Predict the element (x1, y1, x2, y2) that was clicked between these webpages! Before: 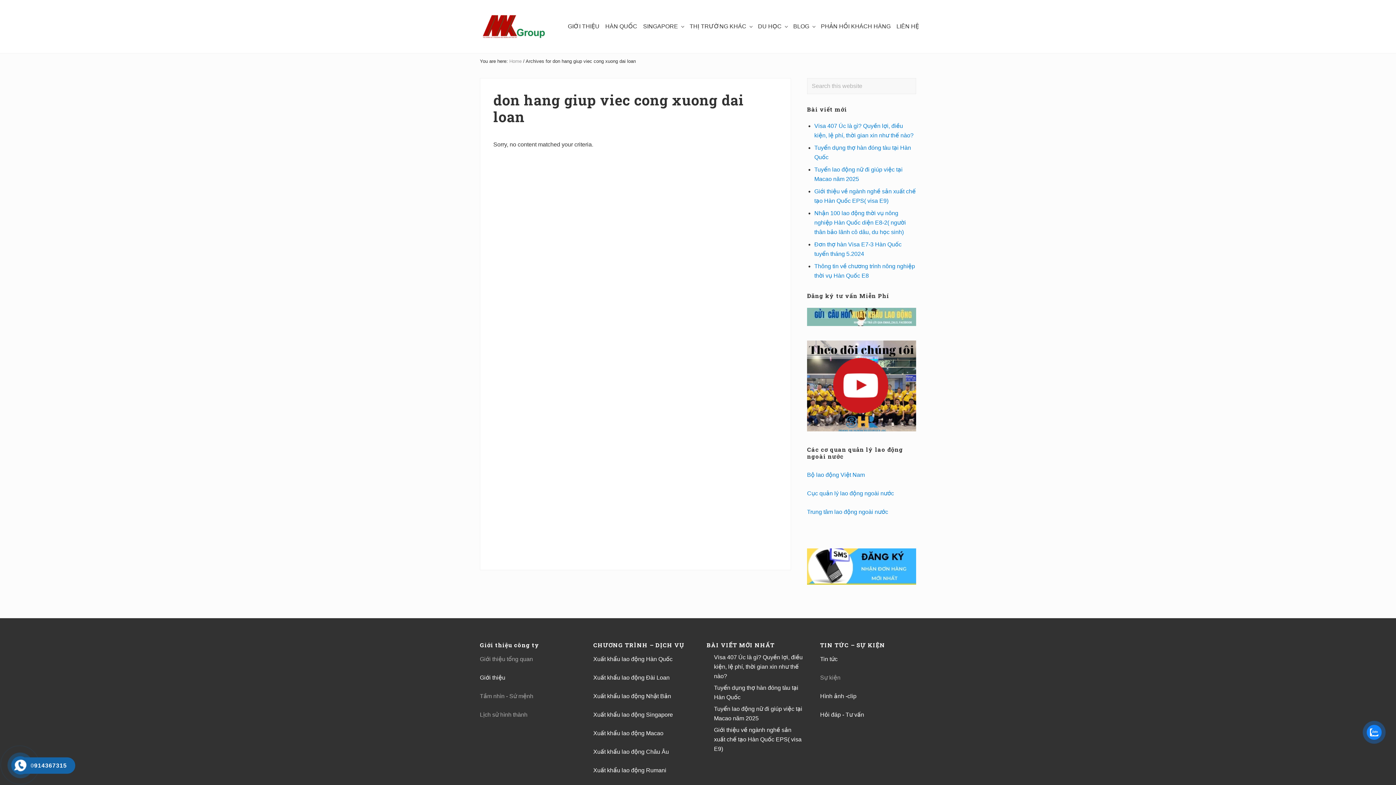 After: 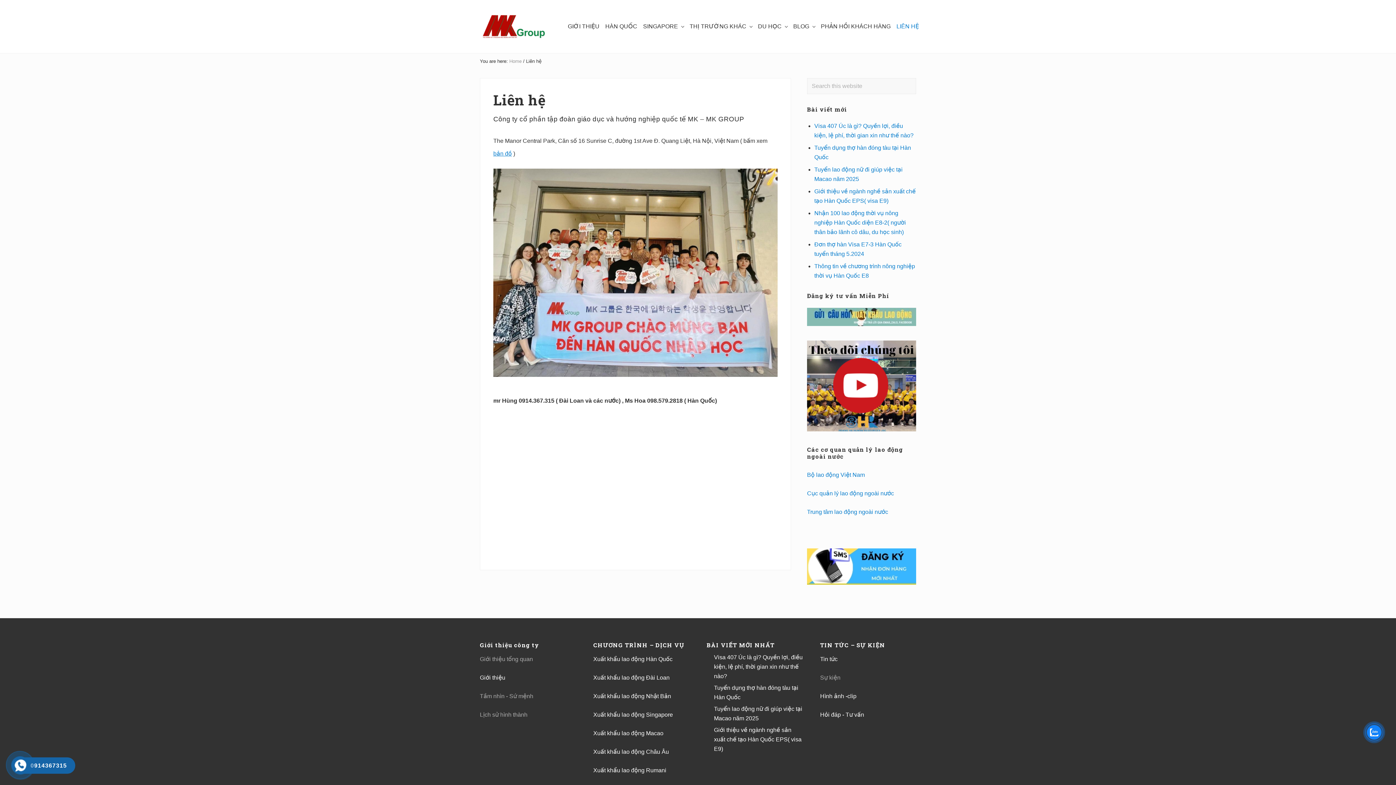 Action: bbox: (894, 22, 921, 30) label: LIÊN HỆ